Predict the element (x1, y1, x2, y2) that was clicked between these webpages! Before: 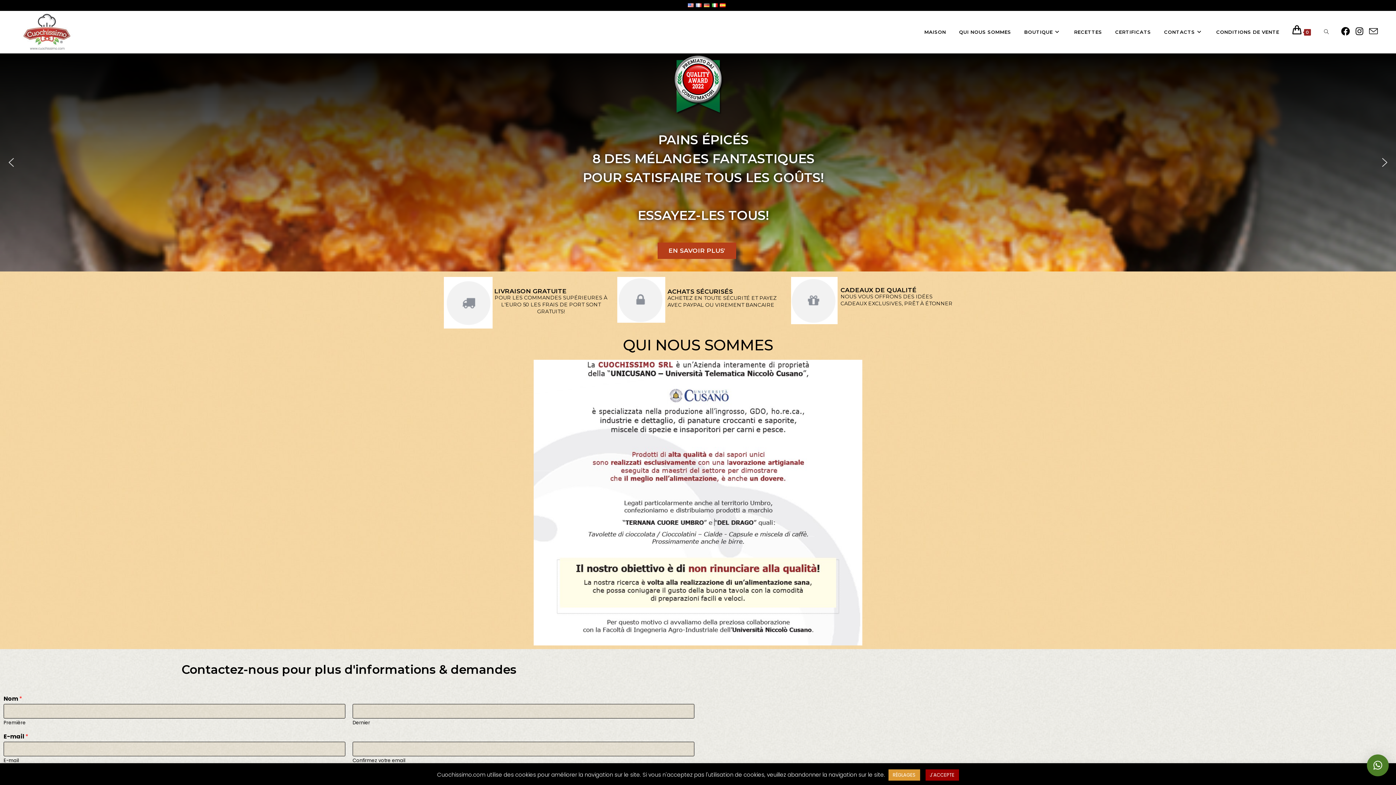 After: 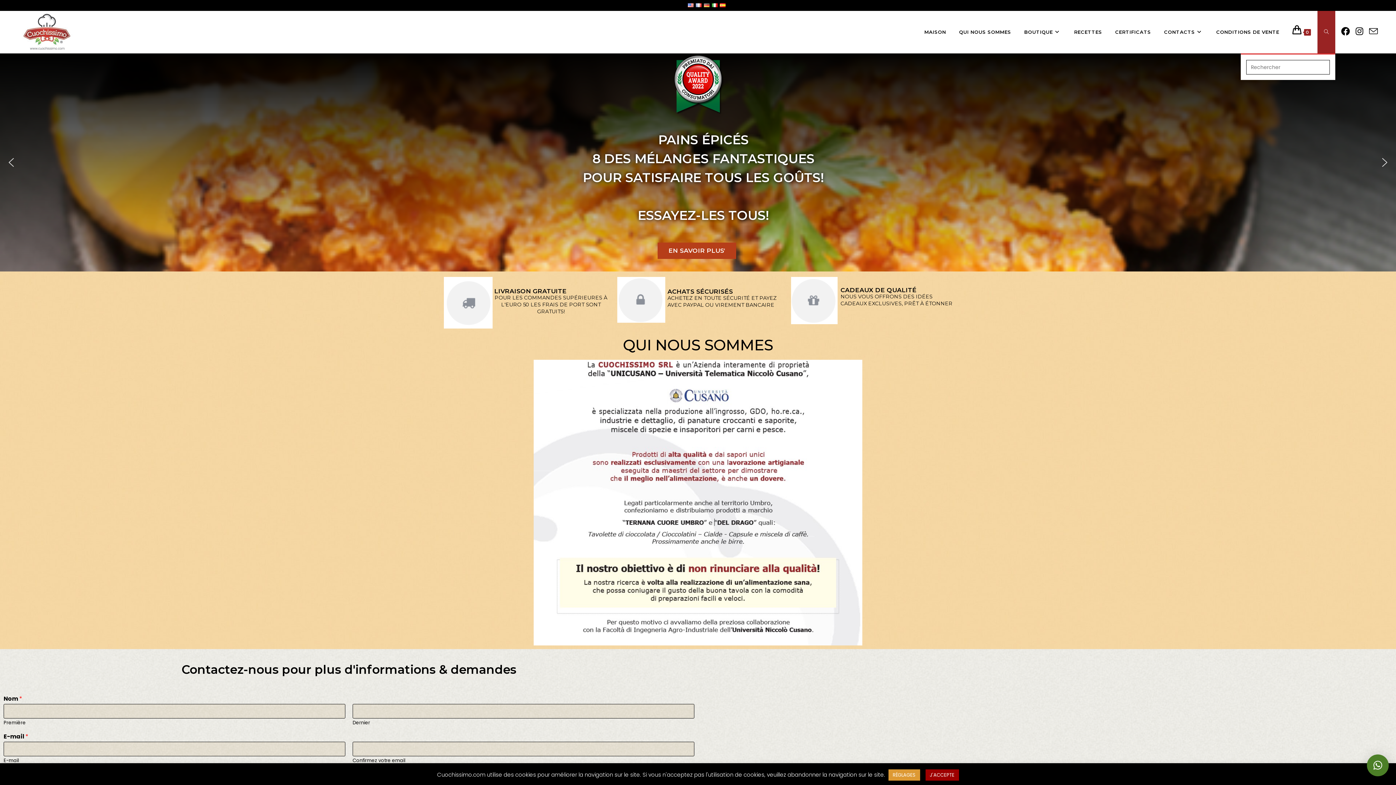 Action: label: ACTIVER LA RECHERCHE SUR LE SITE WEB bbox: (1317, 10, 1335, 53)